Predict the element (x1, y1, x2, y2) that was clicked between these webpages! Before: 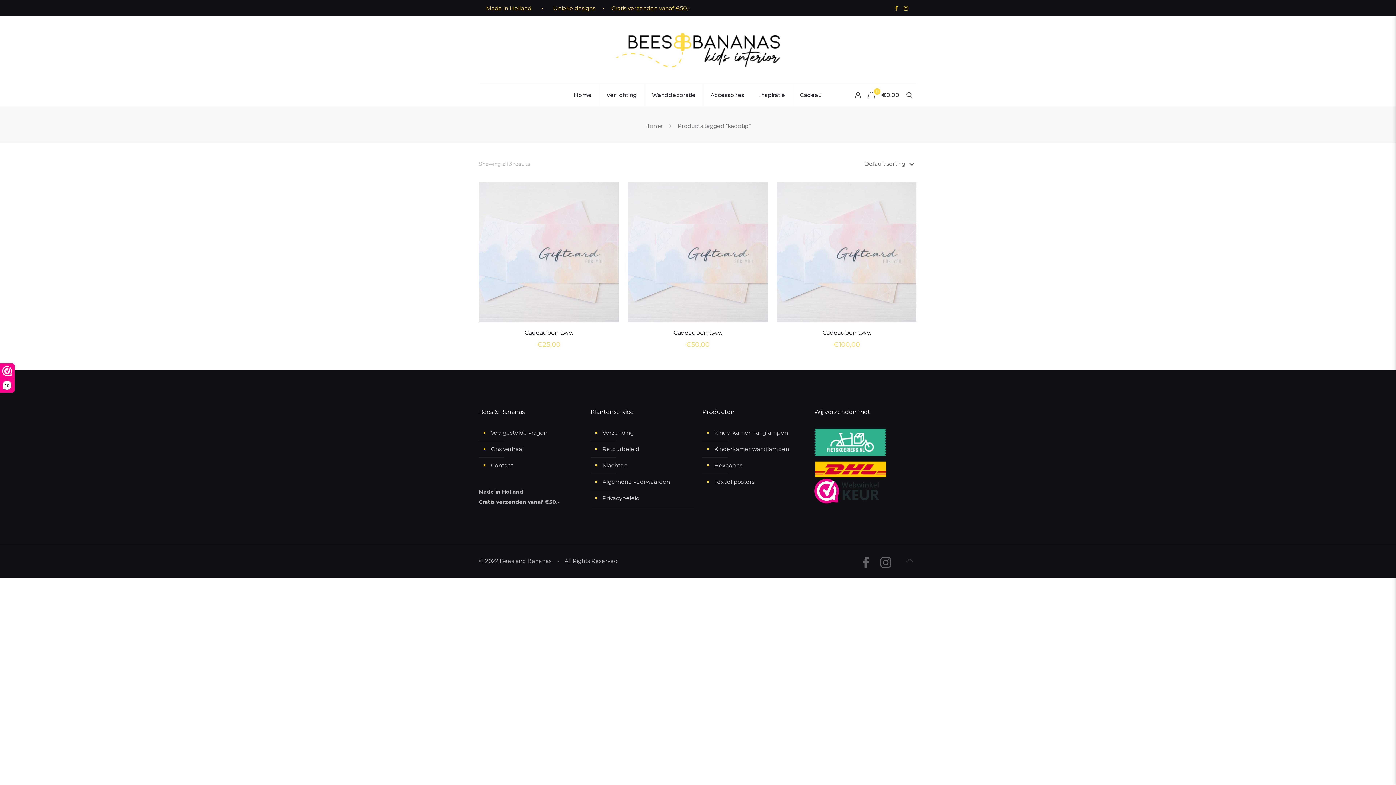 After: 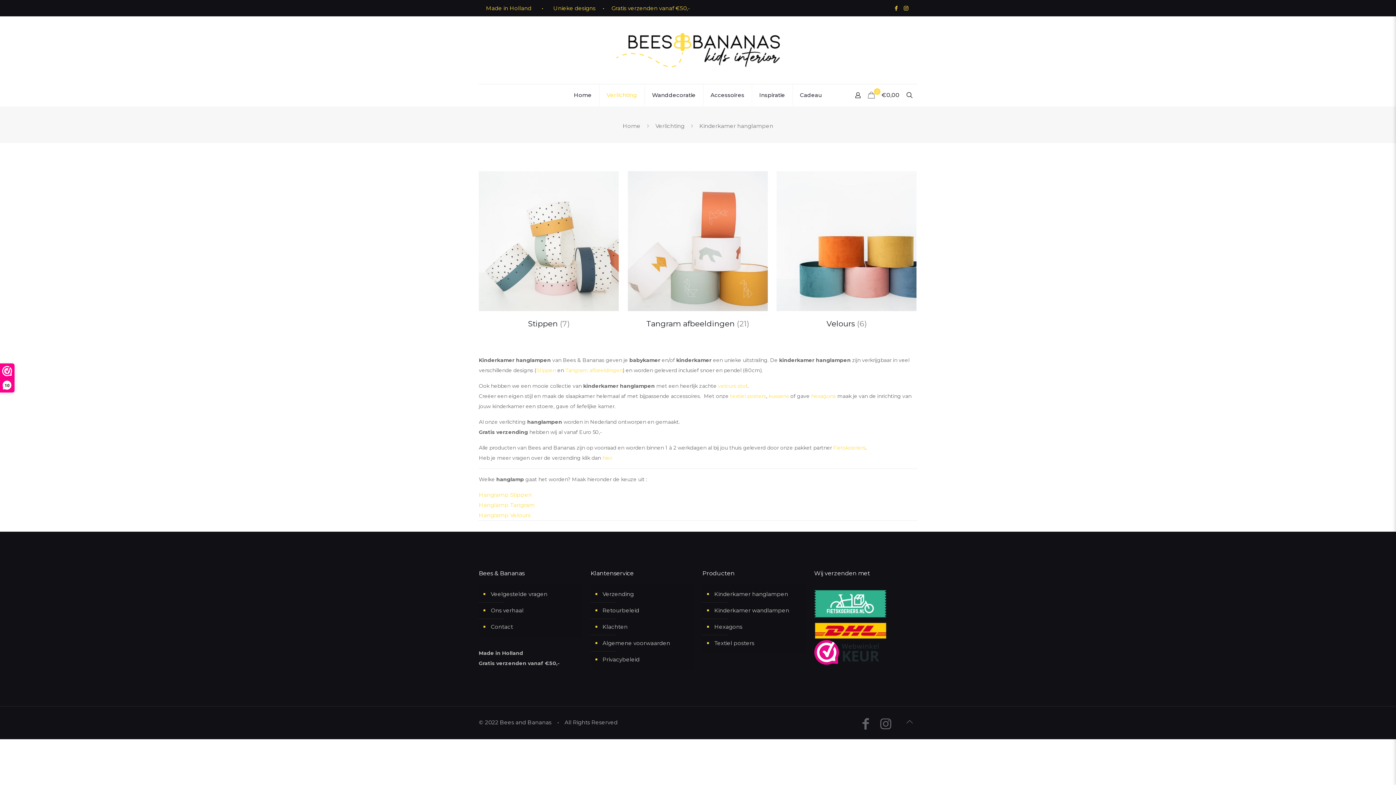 Action: label: Kinderkamer hanglampen bbox: (713, 425, 802, 441)